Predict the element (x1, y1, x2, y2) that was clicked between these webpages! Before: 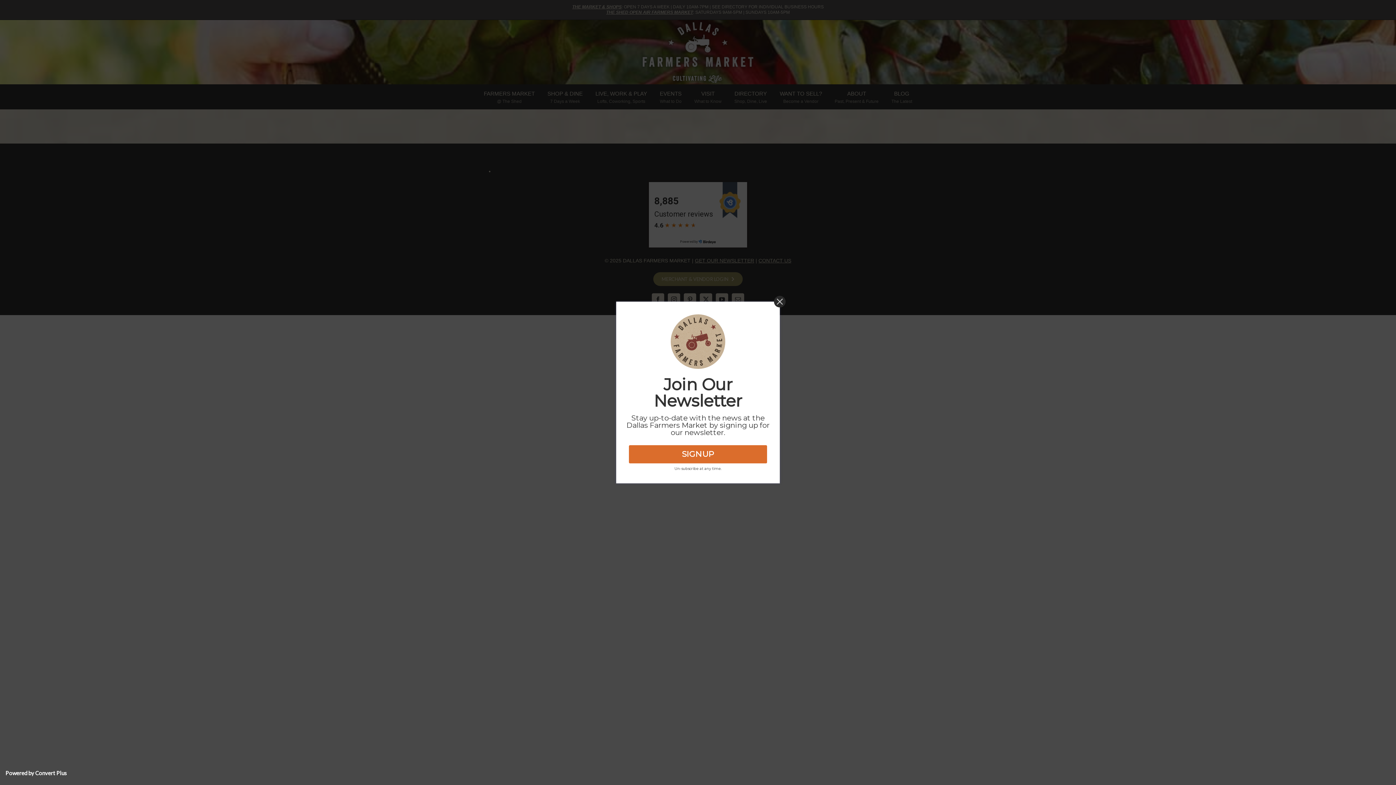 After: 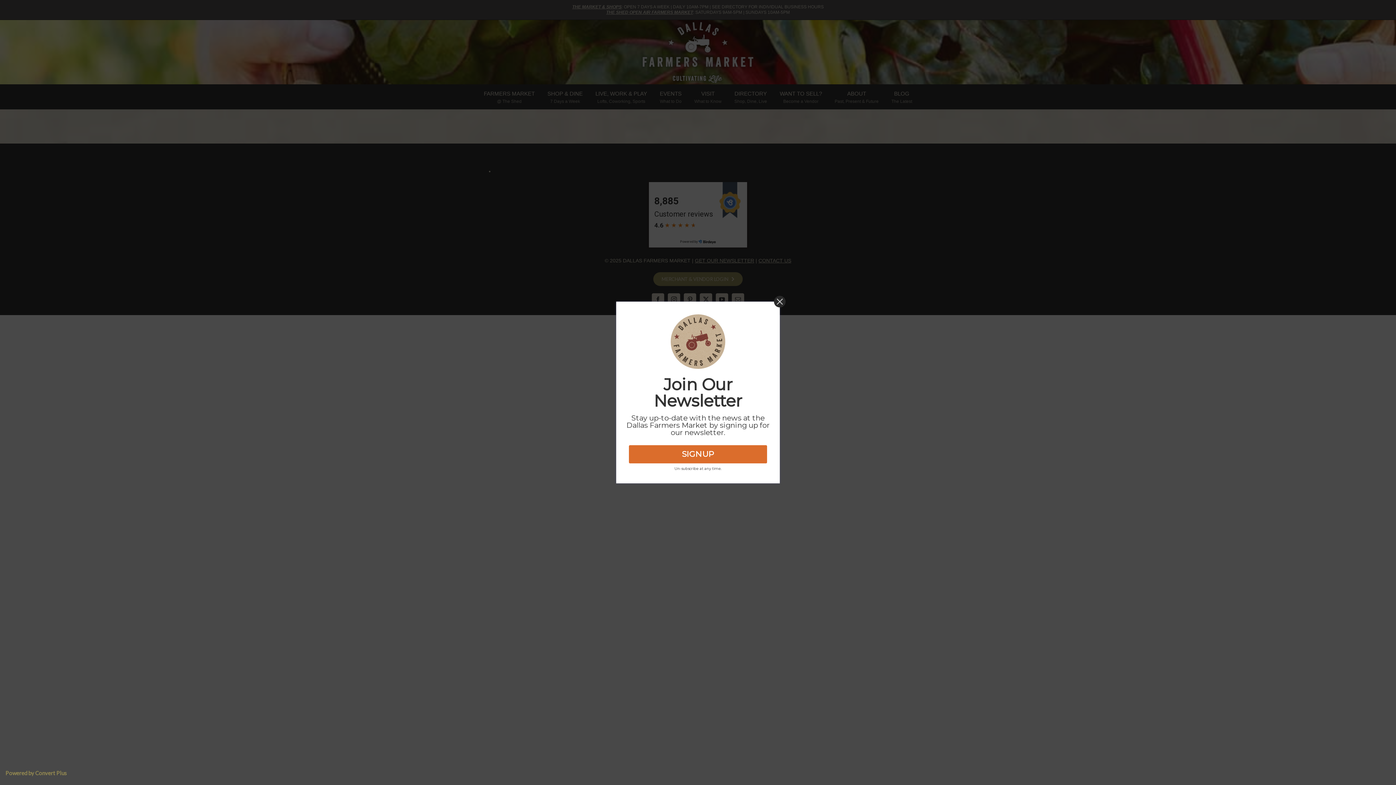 Action: label: Powered by Convert Plus bbox: (5, 770, 66, 776)